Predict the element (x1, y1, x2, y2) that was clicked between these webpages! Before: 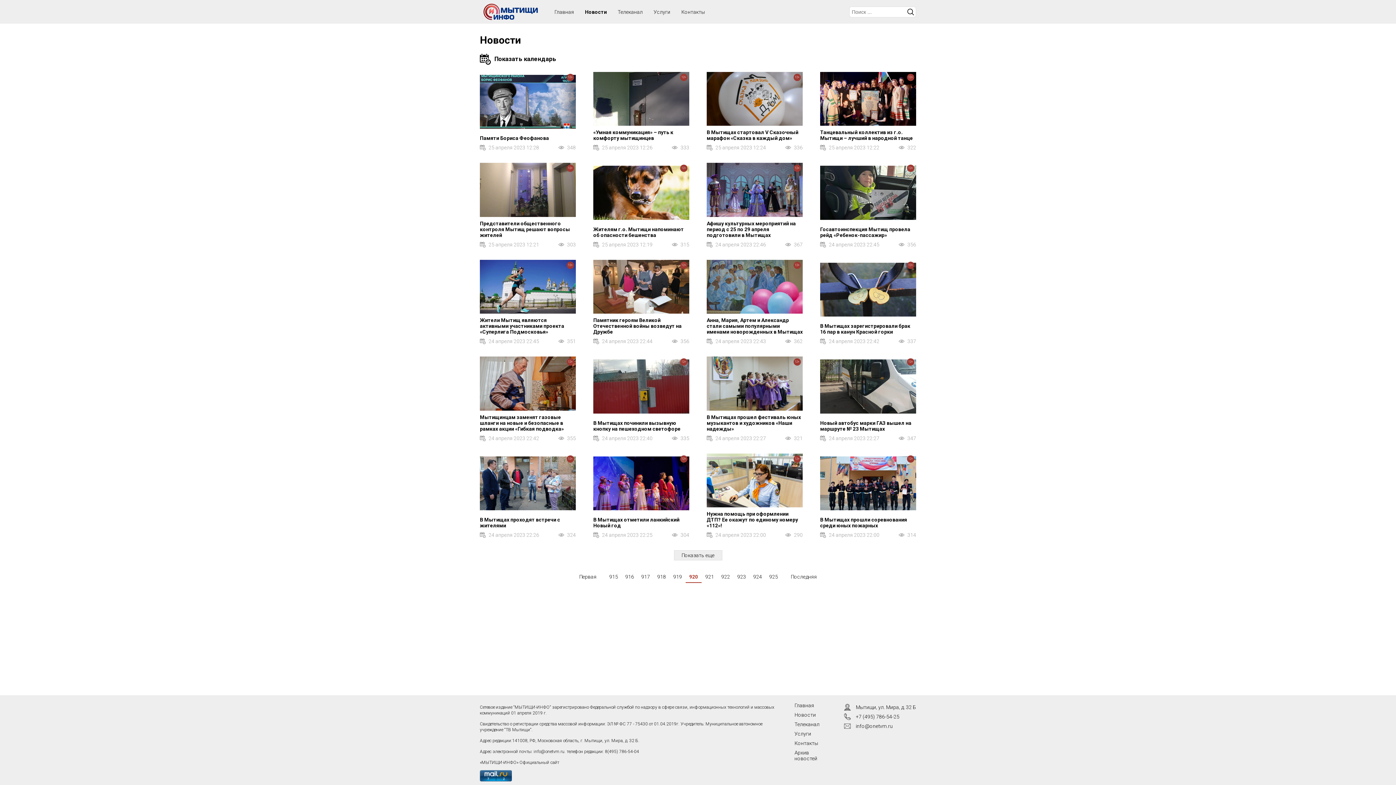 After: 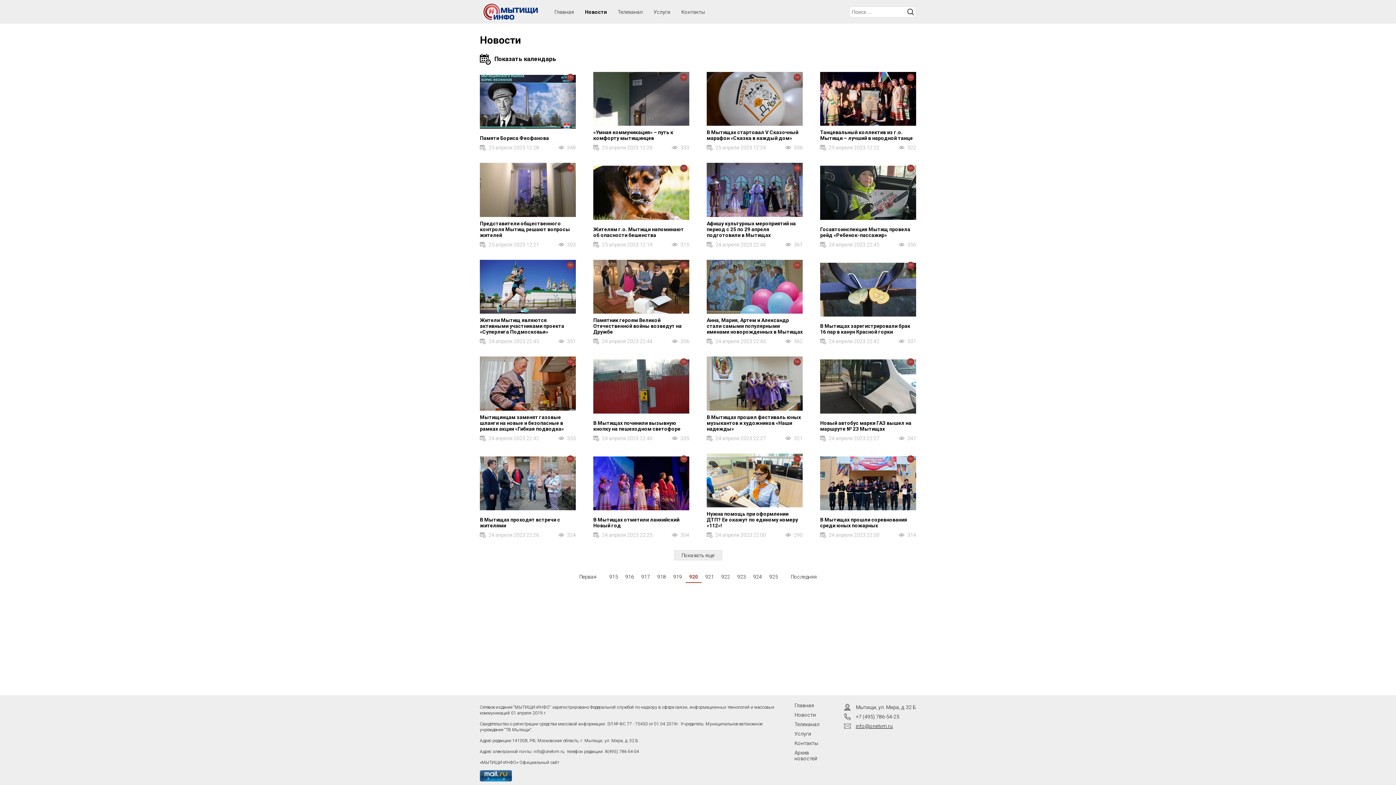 Action: bbox: (856, 723, 893, 729) label: info@onetvm.ru